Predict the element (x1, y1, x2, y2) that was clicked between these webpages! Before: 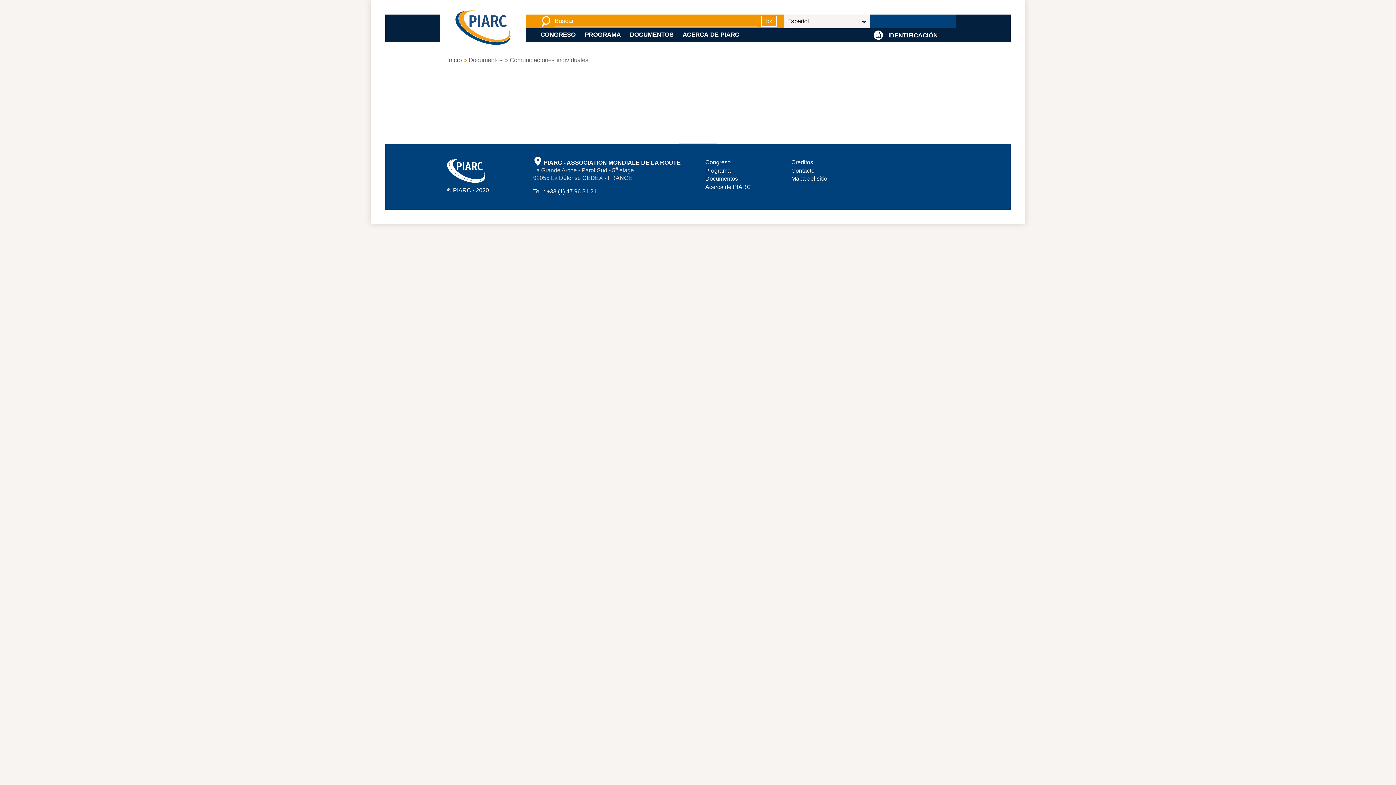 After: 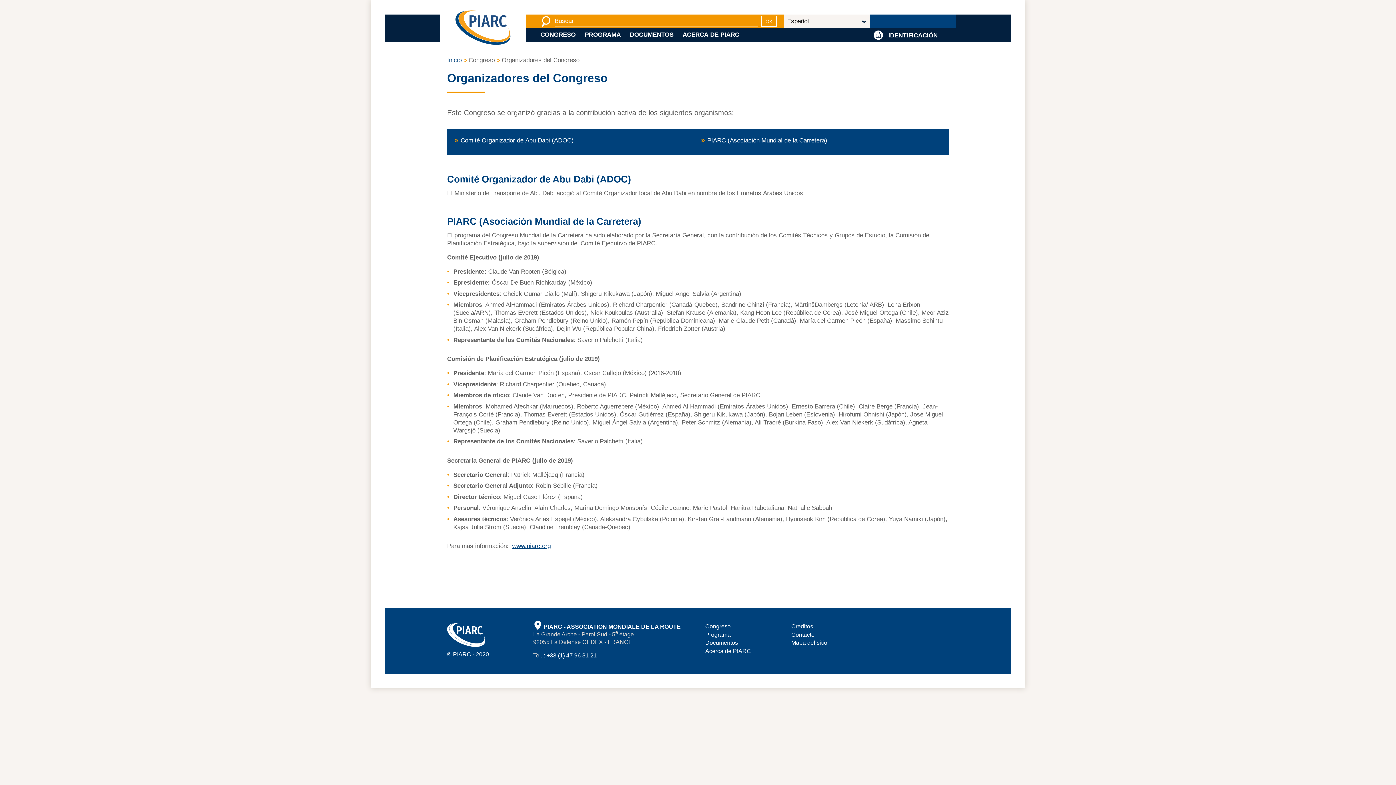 Action: label: Congreso bbox: (705, 159, 730, 165)